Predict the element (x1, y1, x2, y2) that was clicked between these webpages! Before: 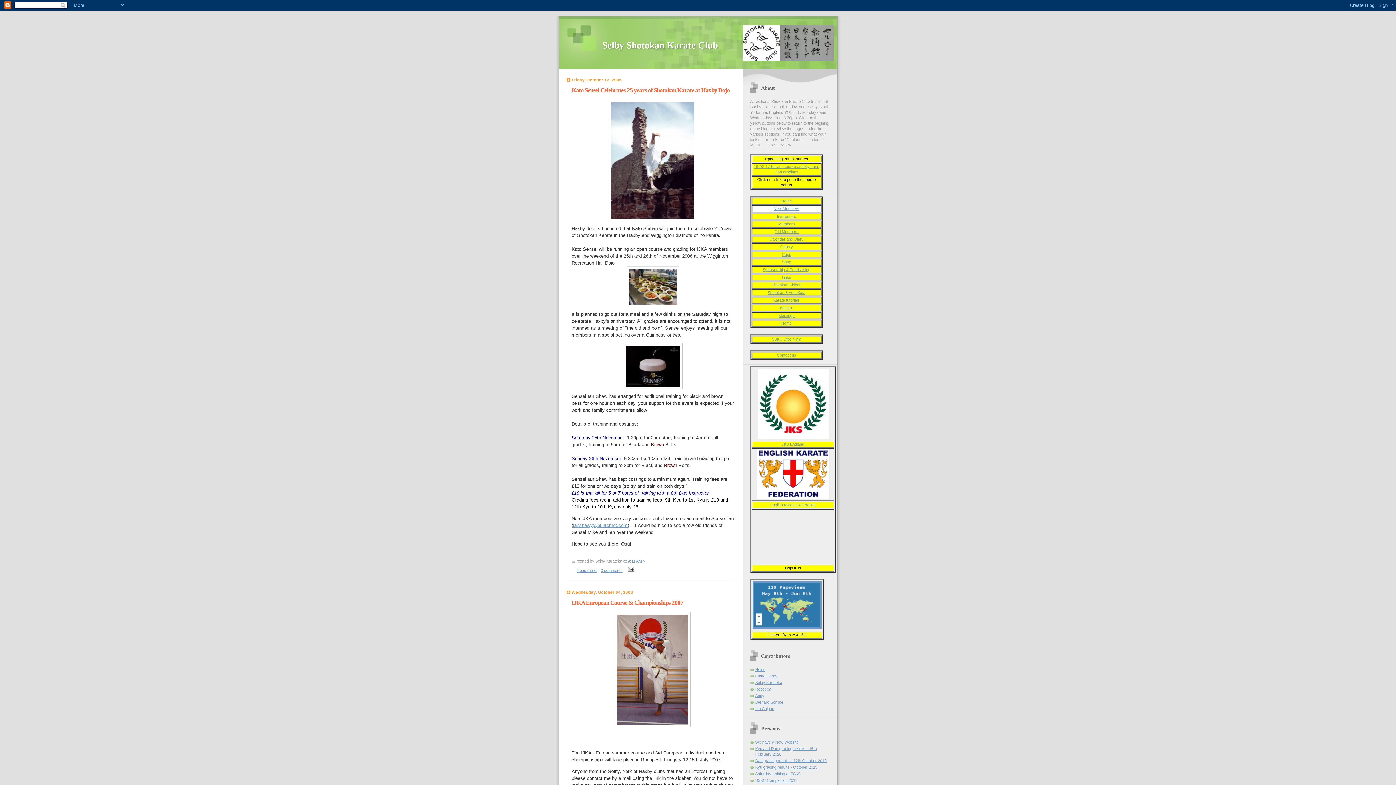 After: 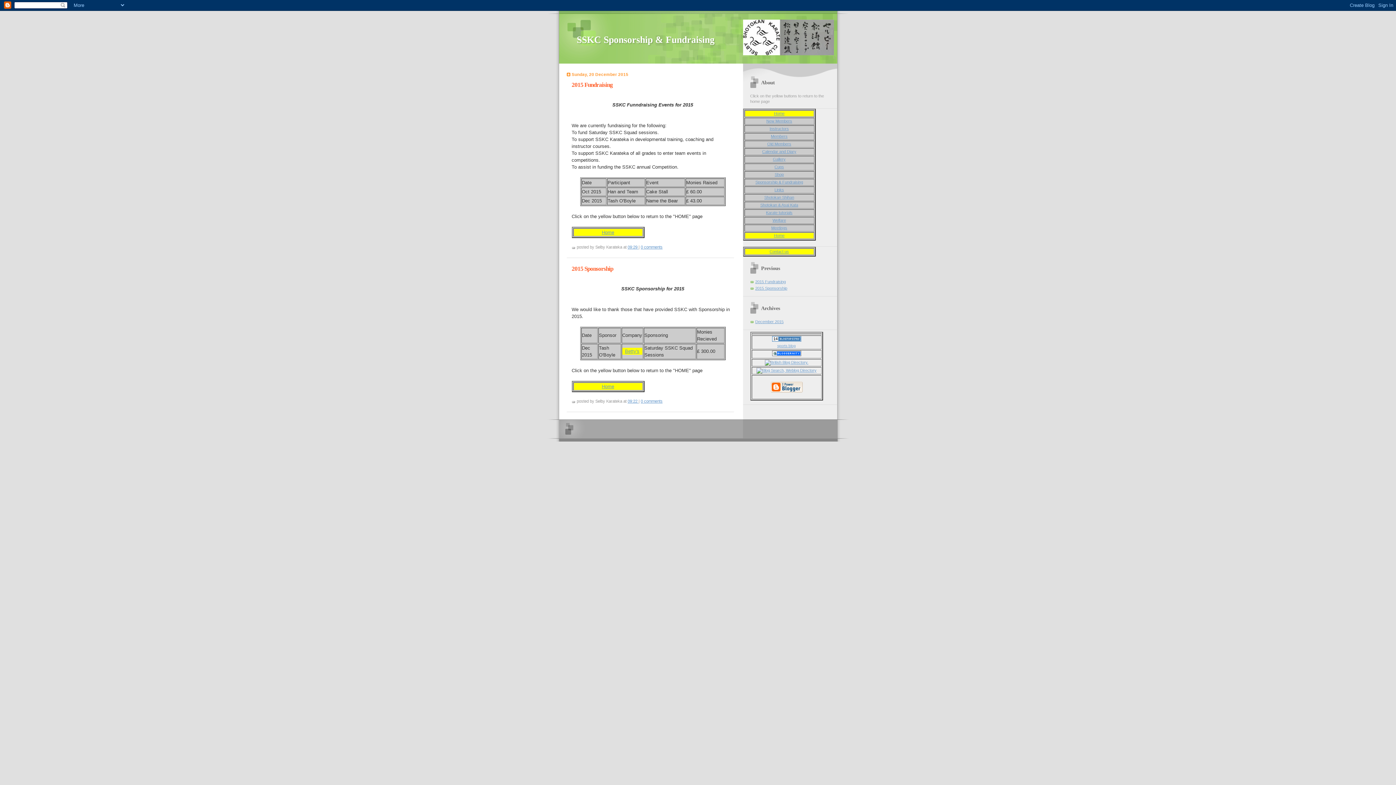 Action: label: Sponsorship & Fundraising bbox: (762, 267, 810, 272)